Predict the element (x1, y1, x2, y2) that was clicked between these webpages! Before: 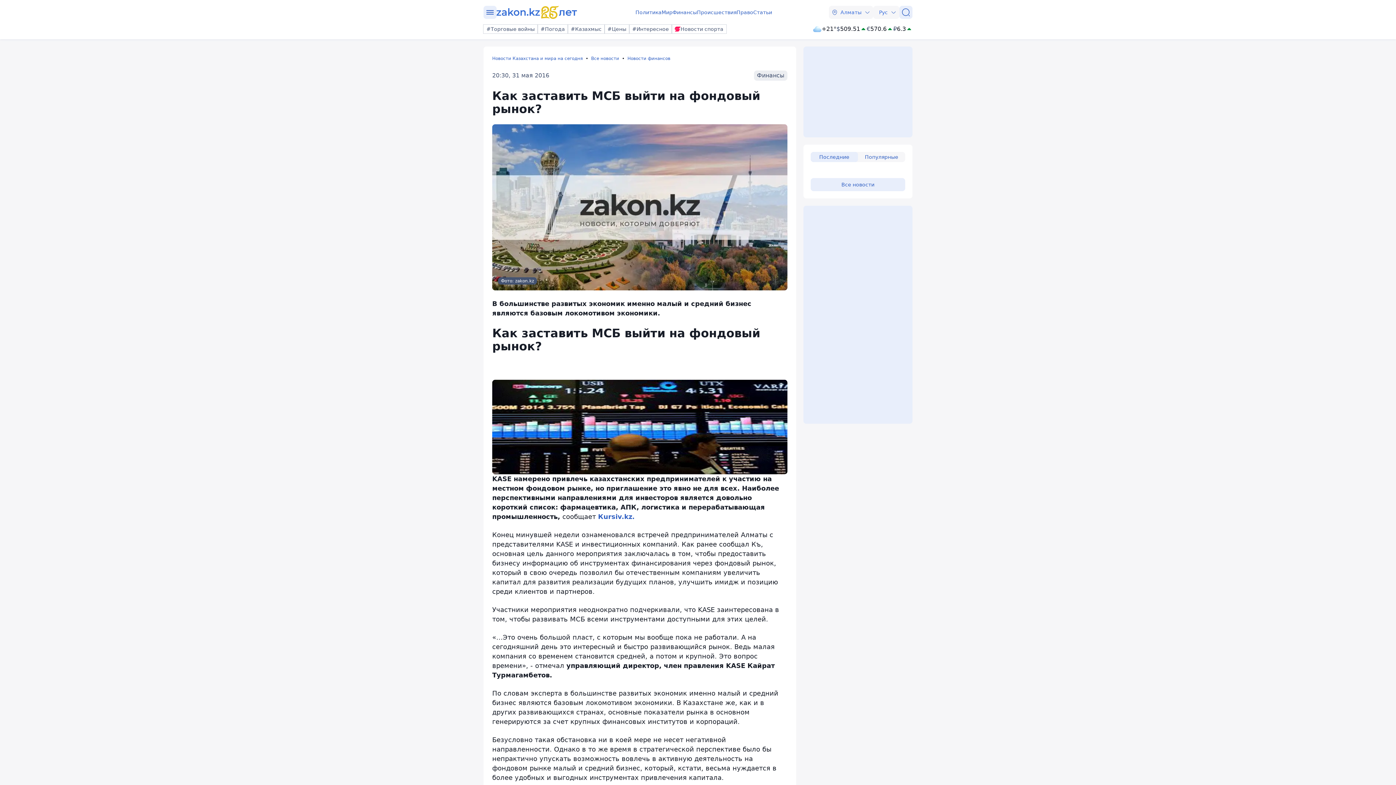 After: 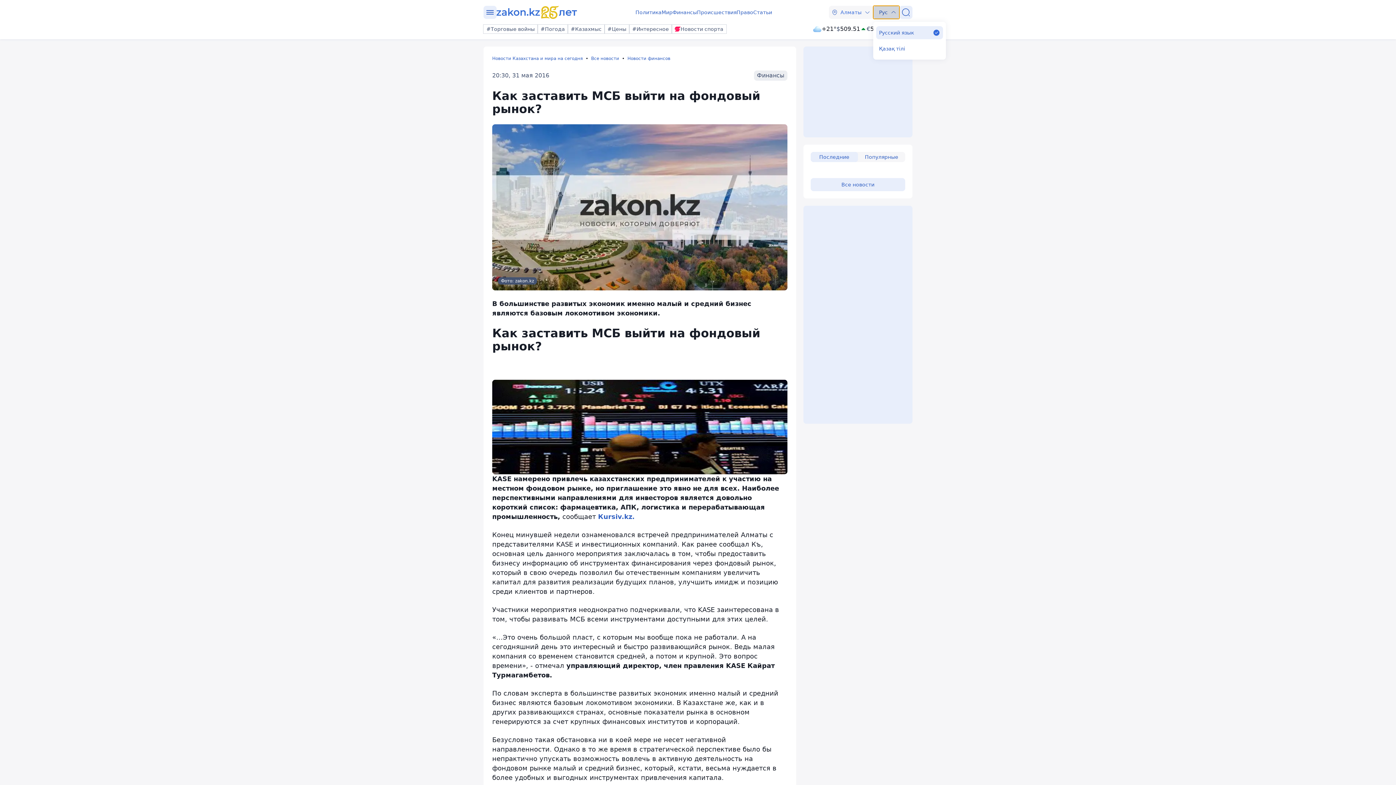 Action: label: Рус bbox: (873, 5, 899, 18)